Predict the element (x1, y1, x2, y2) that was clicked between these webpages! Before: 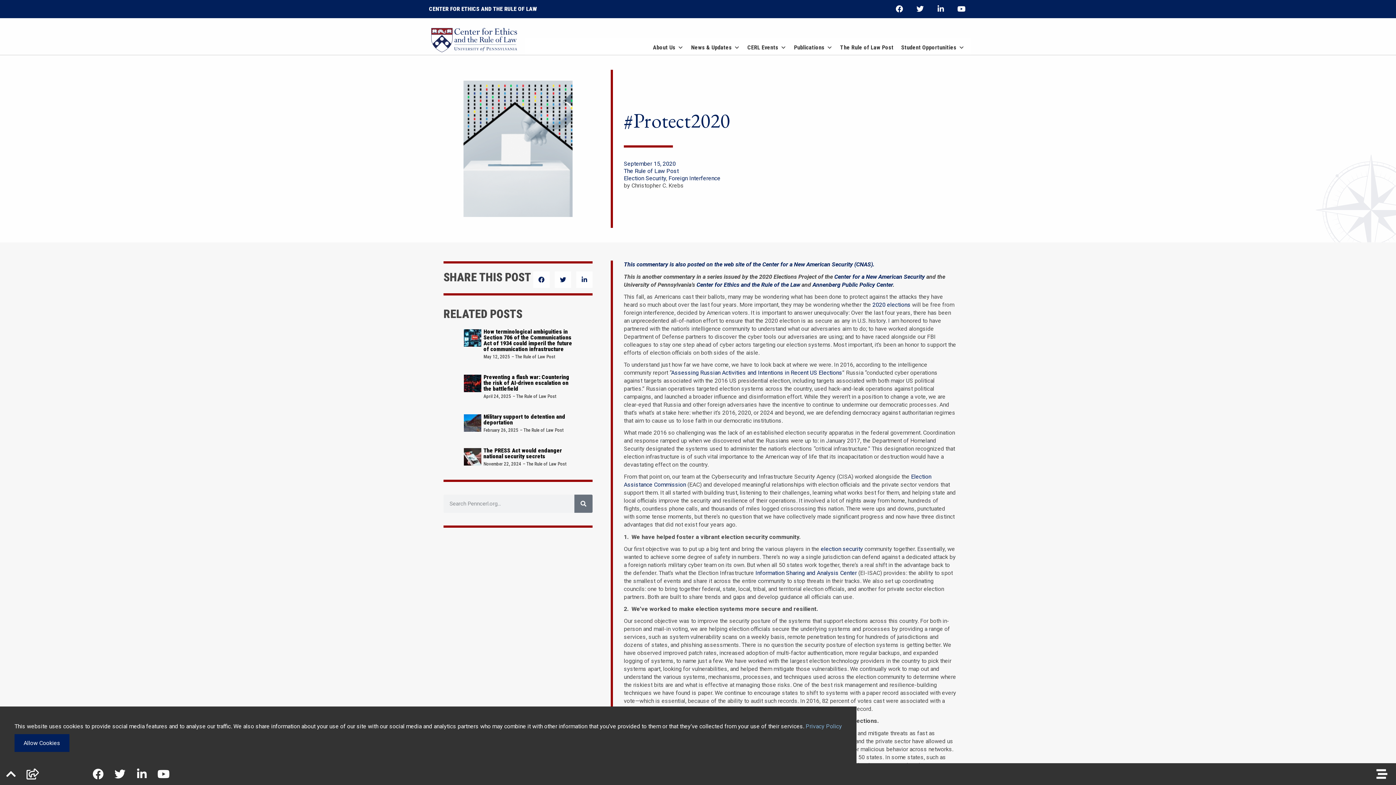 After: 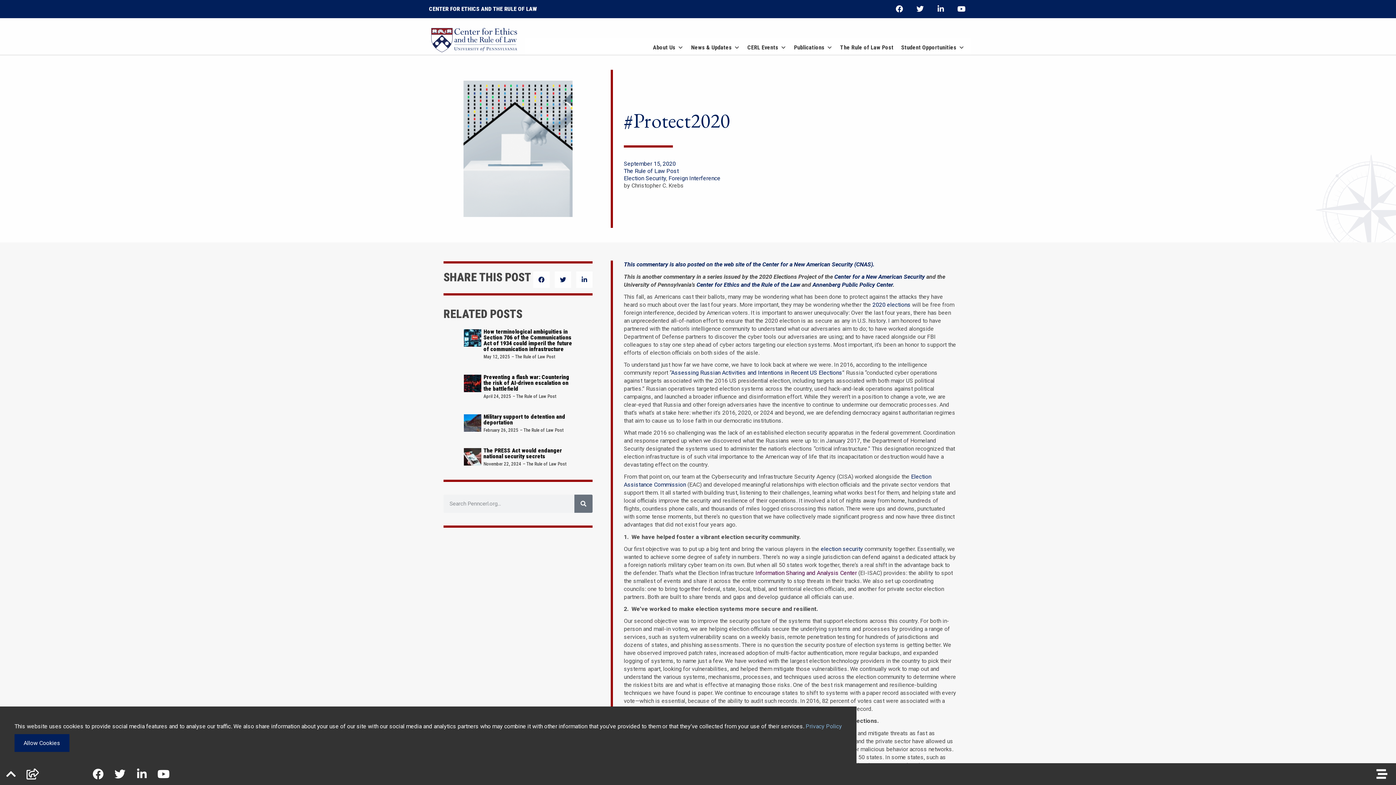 Action: label: Information Sharing and Analysis Center bbox: (755, 569, 857, 576)